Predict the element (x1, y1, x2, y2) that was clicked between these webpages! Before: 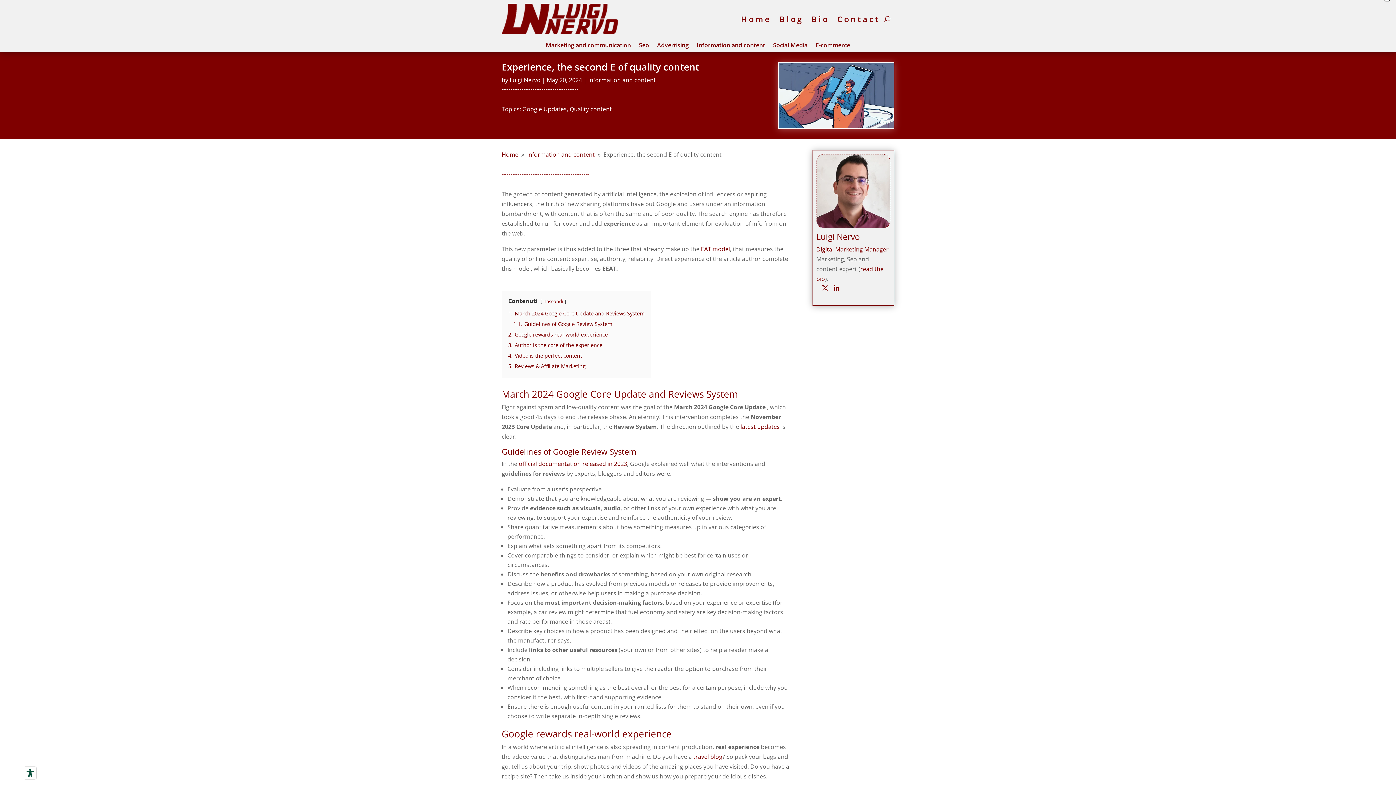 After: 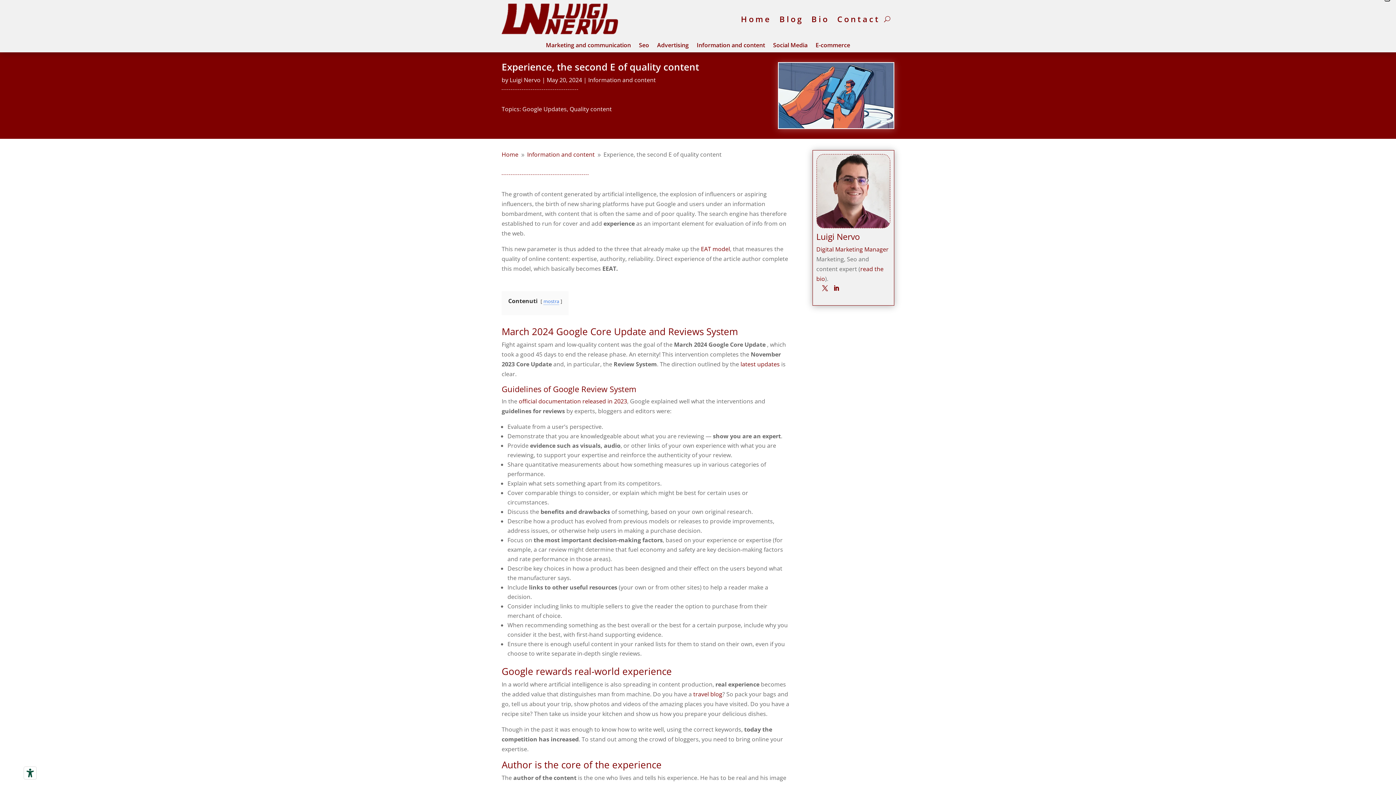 Action: bbox: (543, 298, 563, 304) label: nascondi